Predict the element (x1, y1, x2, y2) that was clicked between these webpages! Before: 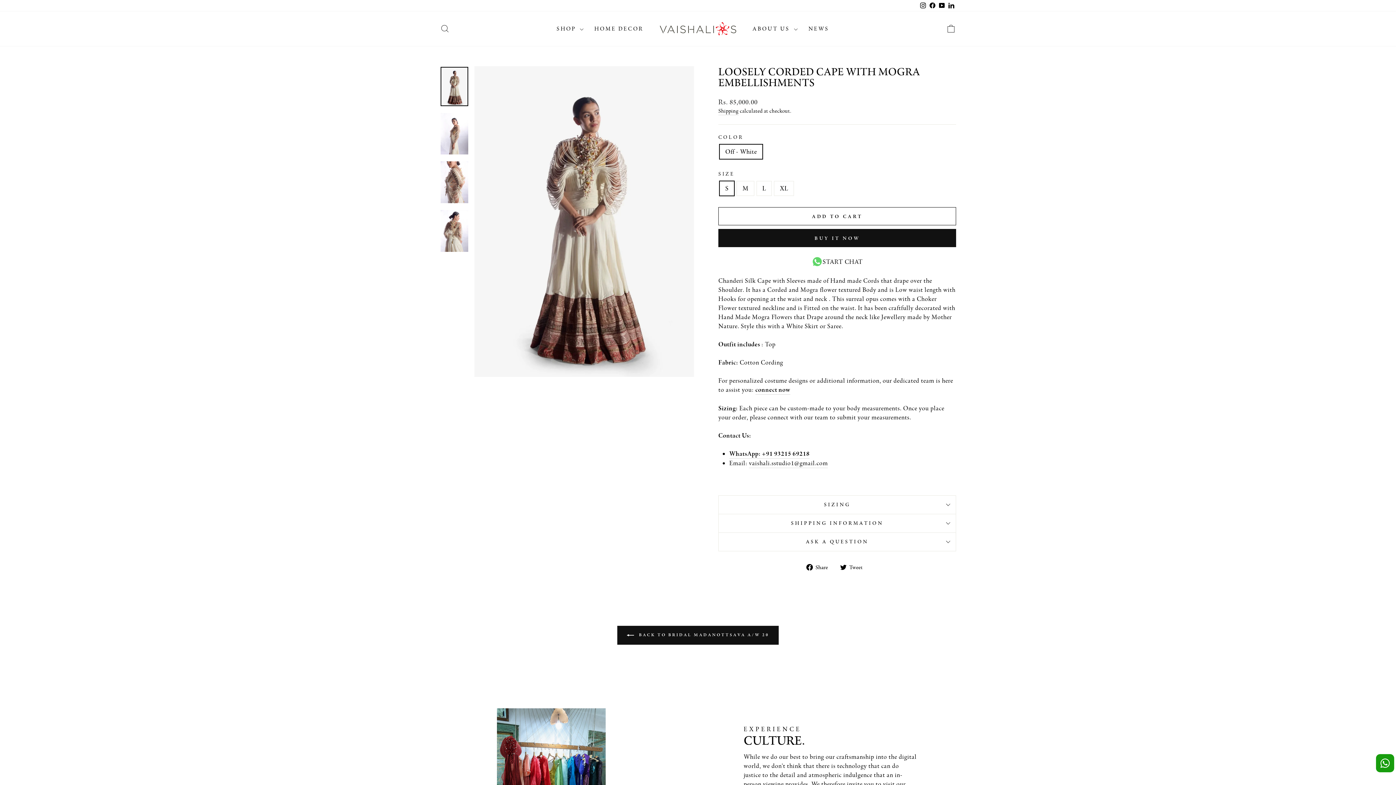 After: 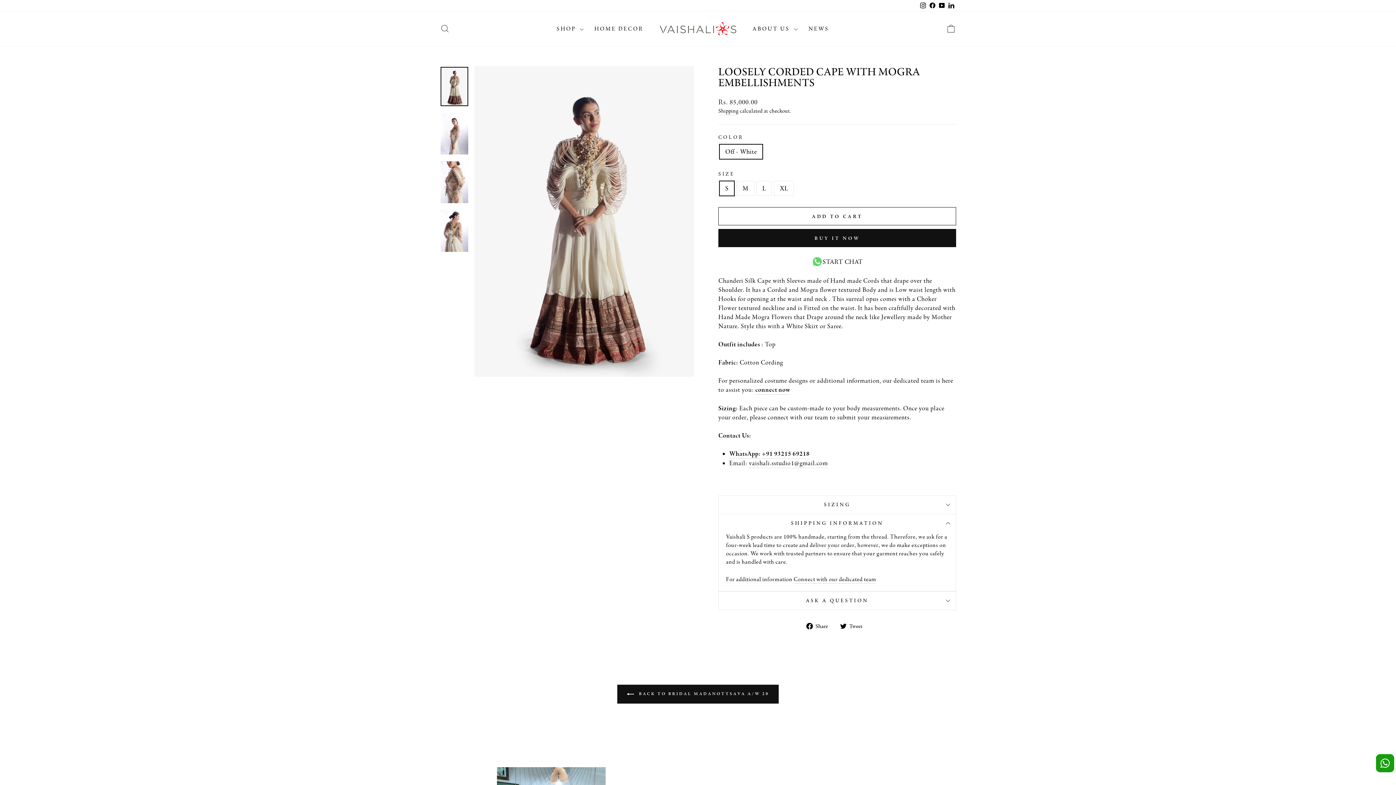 Action: bbox: (718, 514, 956, 532) label: SHIPPING INFORMATION